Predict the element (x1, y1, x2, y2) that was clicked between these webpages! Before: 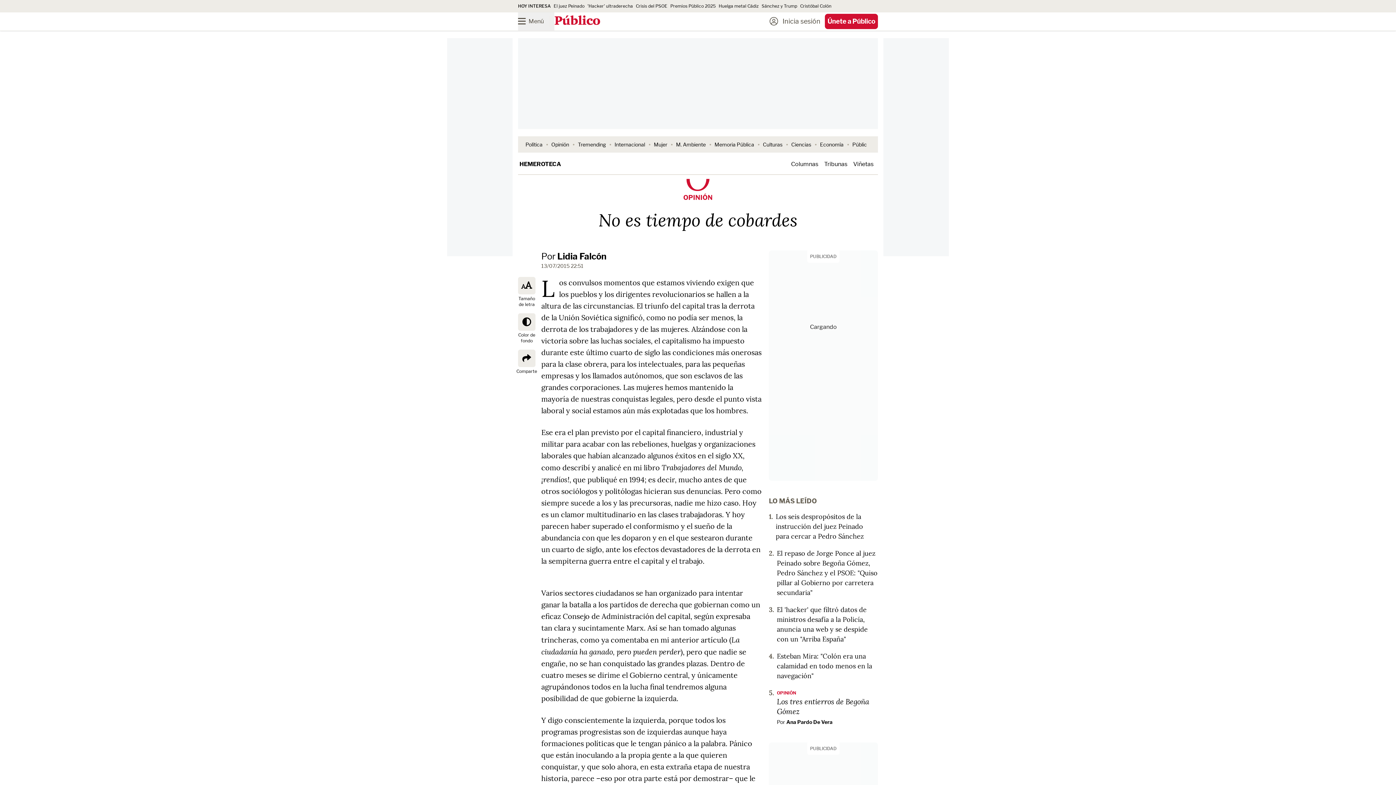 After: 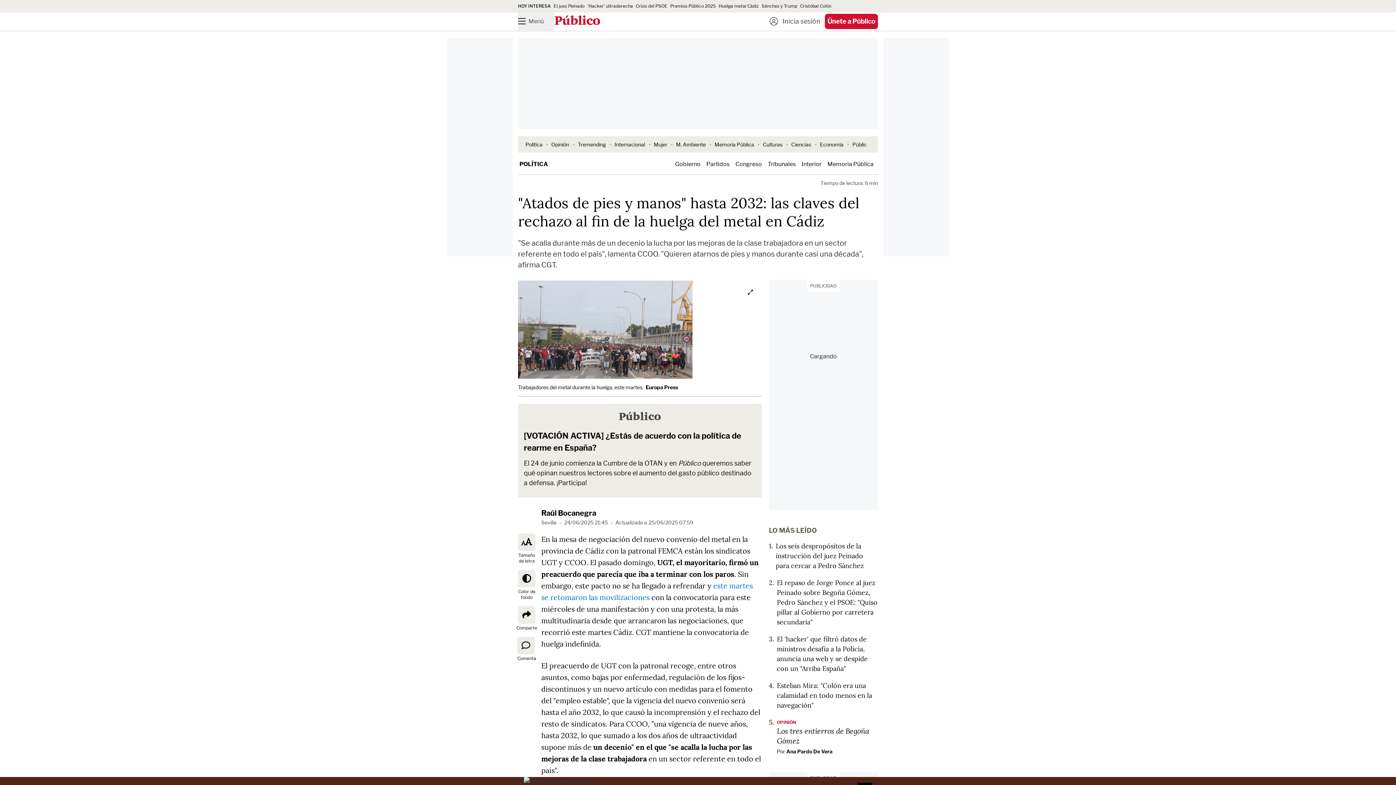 Action: bbox: (718, 3, 758, 8) label: Huelga metal Cádiz